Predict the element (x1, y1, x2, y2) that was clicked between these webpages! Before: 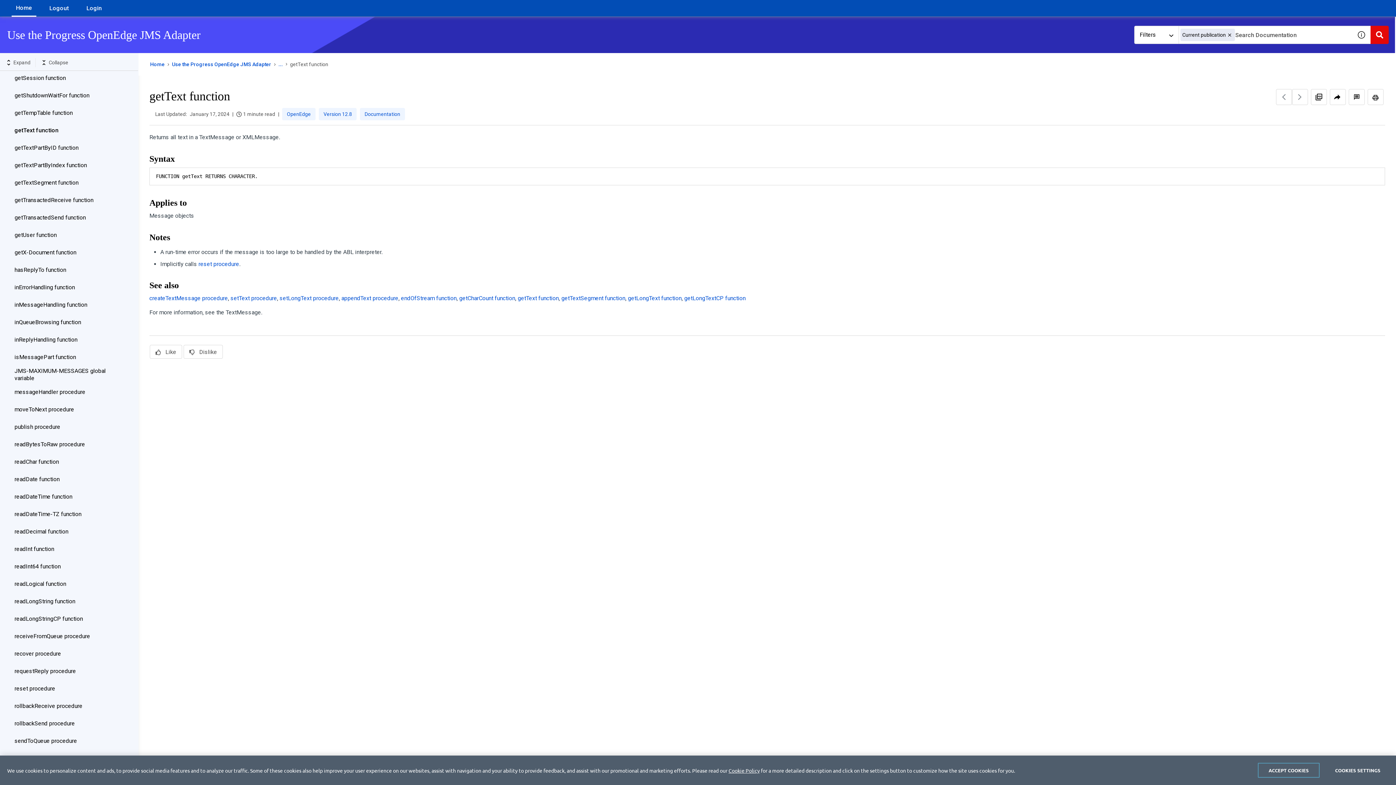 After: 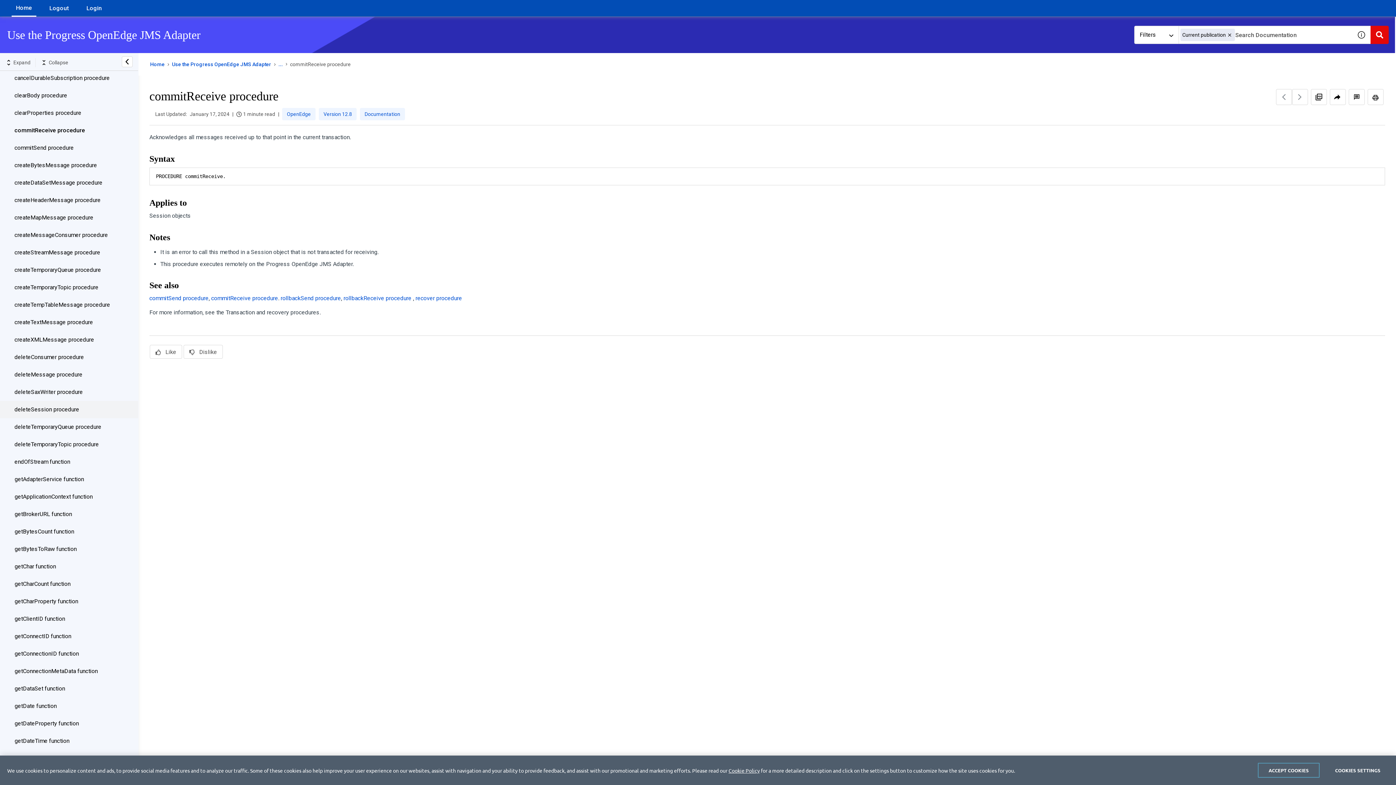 Action: bbox: (14, 476, 123, 490) label: commitReceive procedure